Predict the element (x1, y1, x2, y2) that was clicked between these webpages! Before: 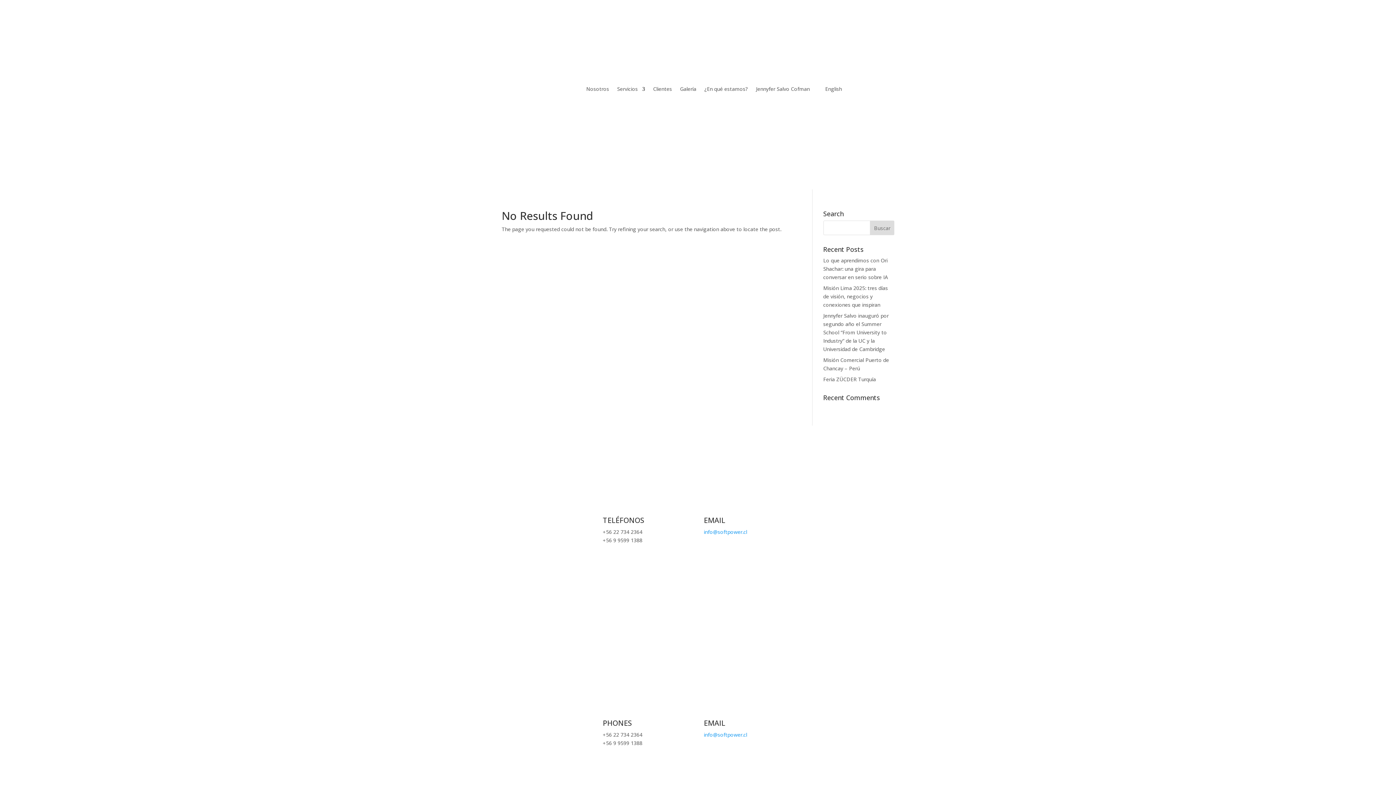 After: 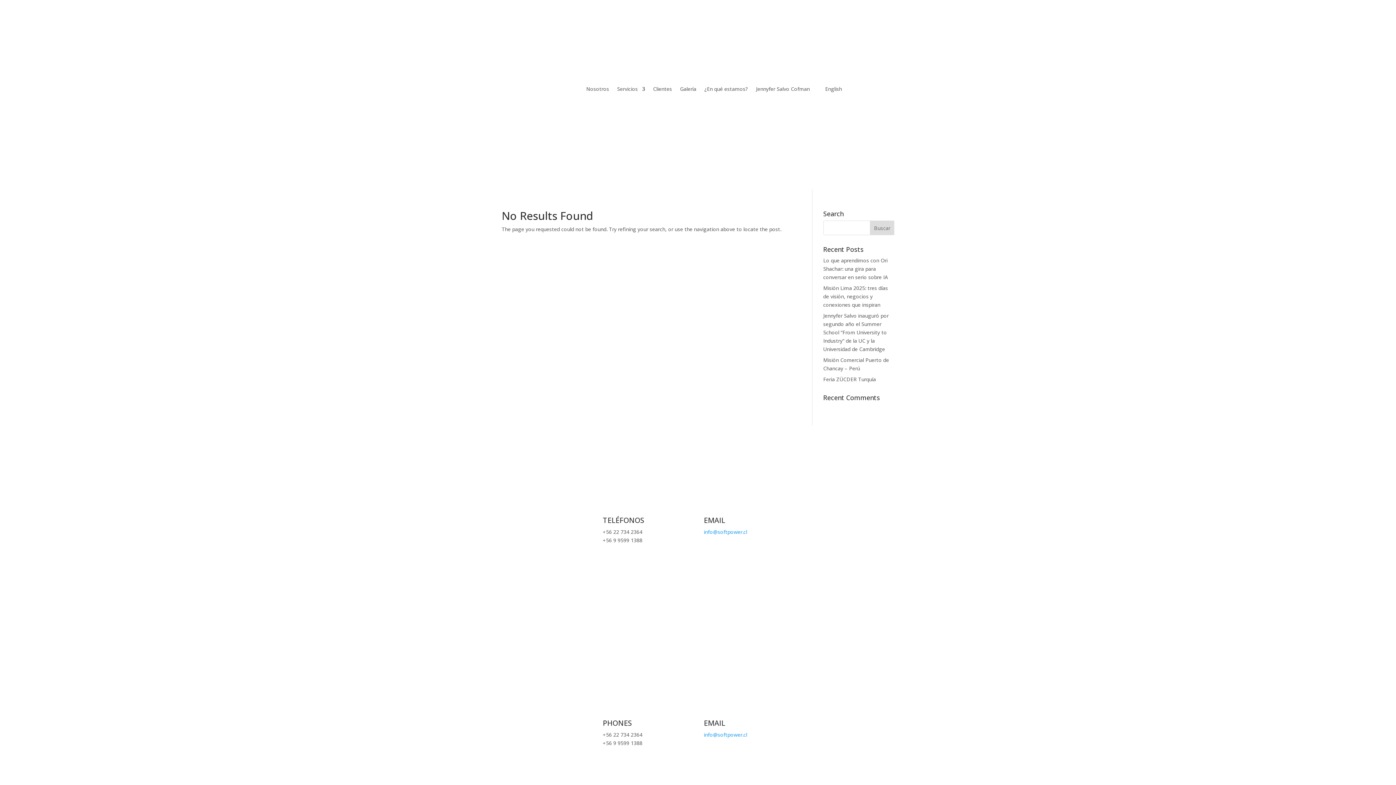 Action: label: info@softpower.cl bbox: (704, 528, 747, 535)